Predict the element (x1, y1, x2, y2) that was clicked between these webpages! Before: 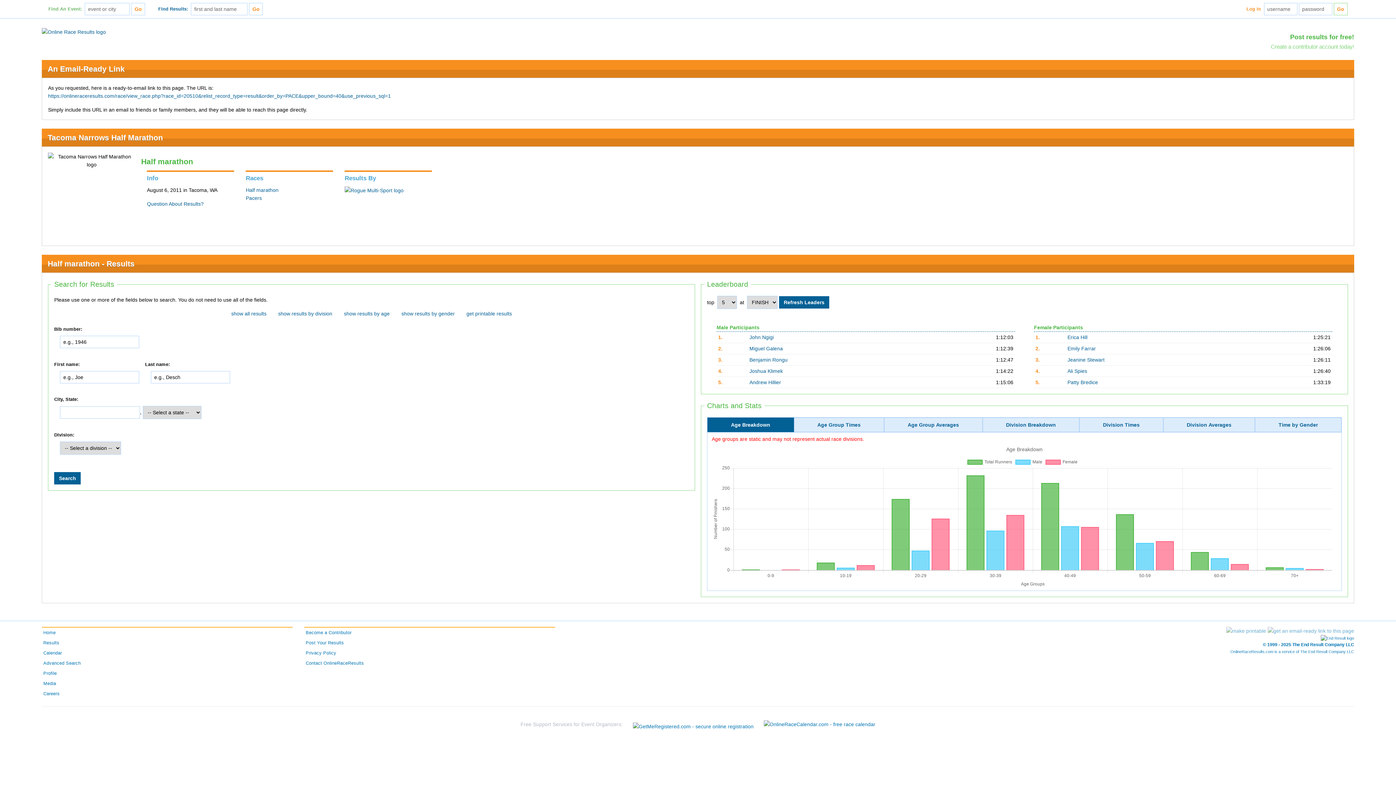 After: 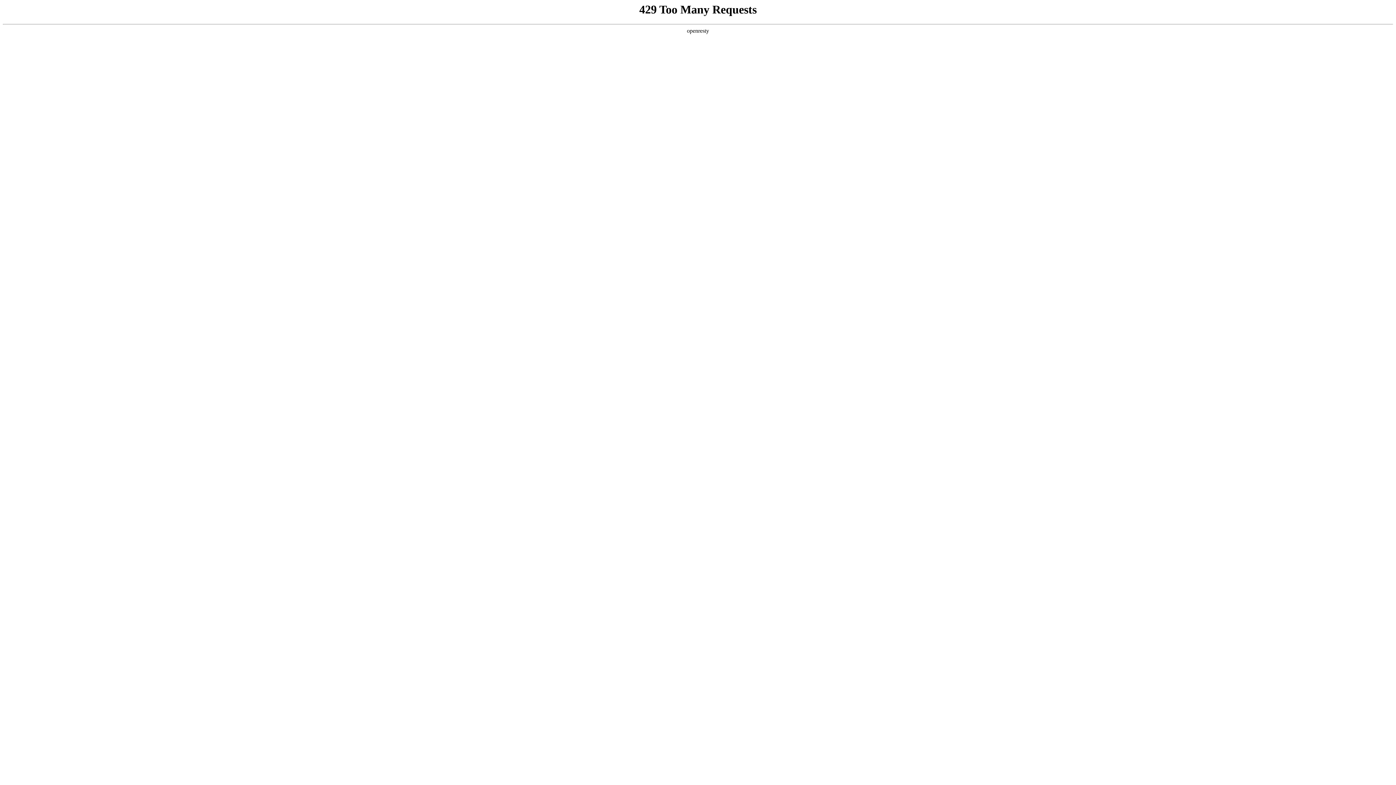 Action: bbox: (344, 187, 403, 193)